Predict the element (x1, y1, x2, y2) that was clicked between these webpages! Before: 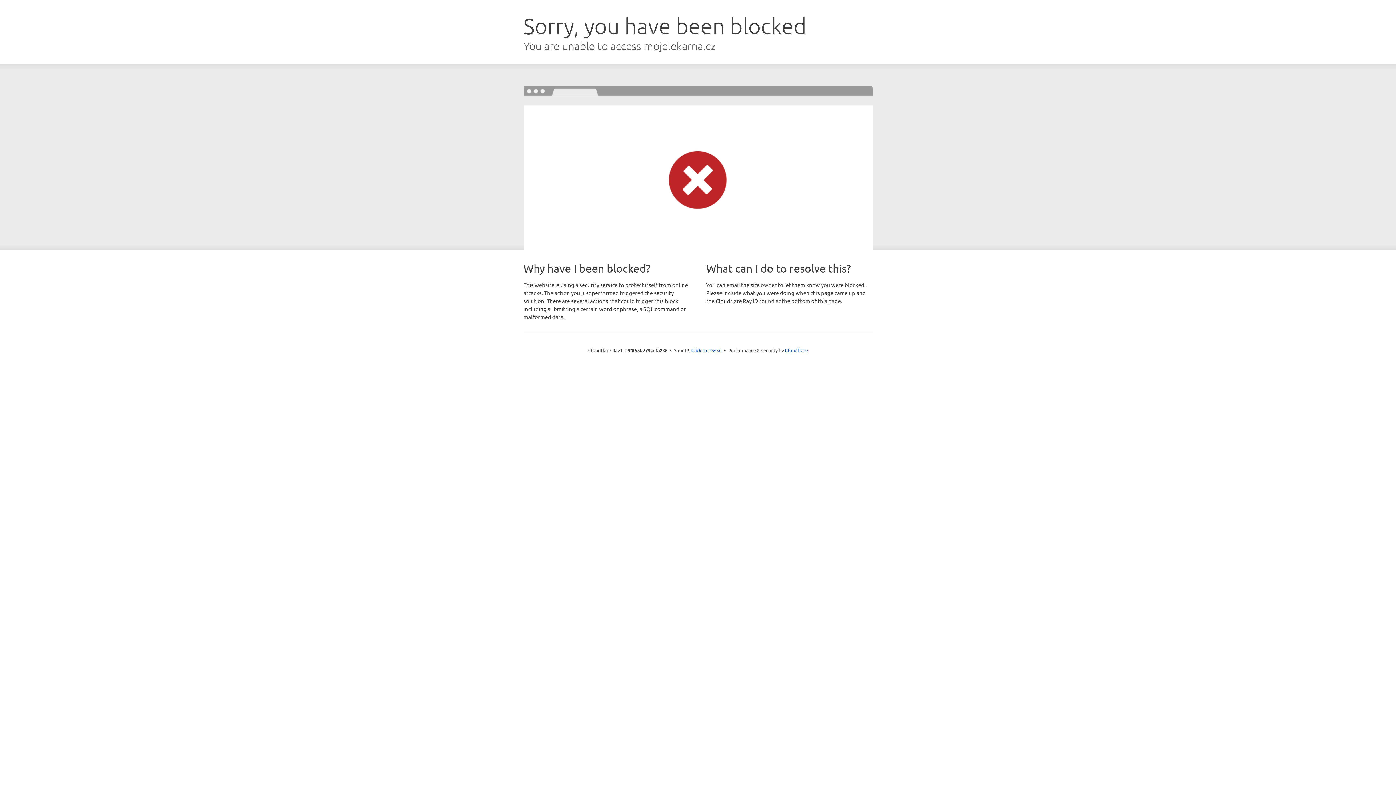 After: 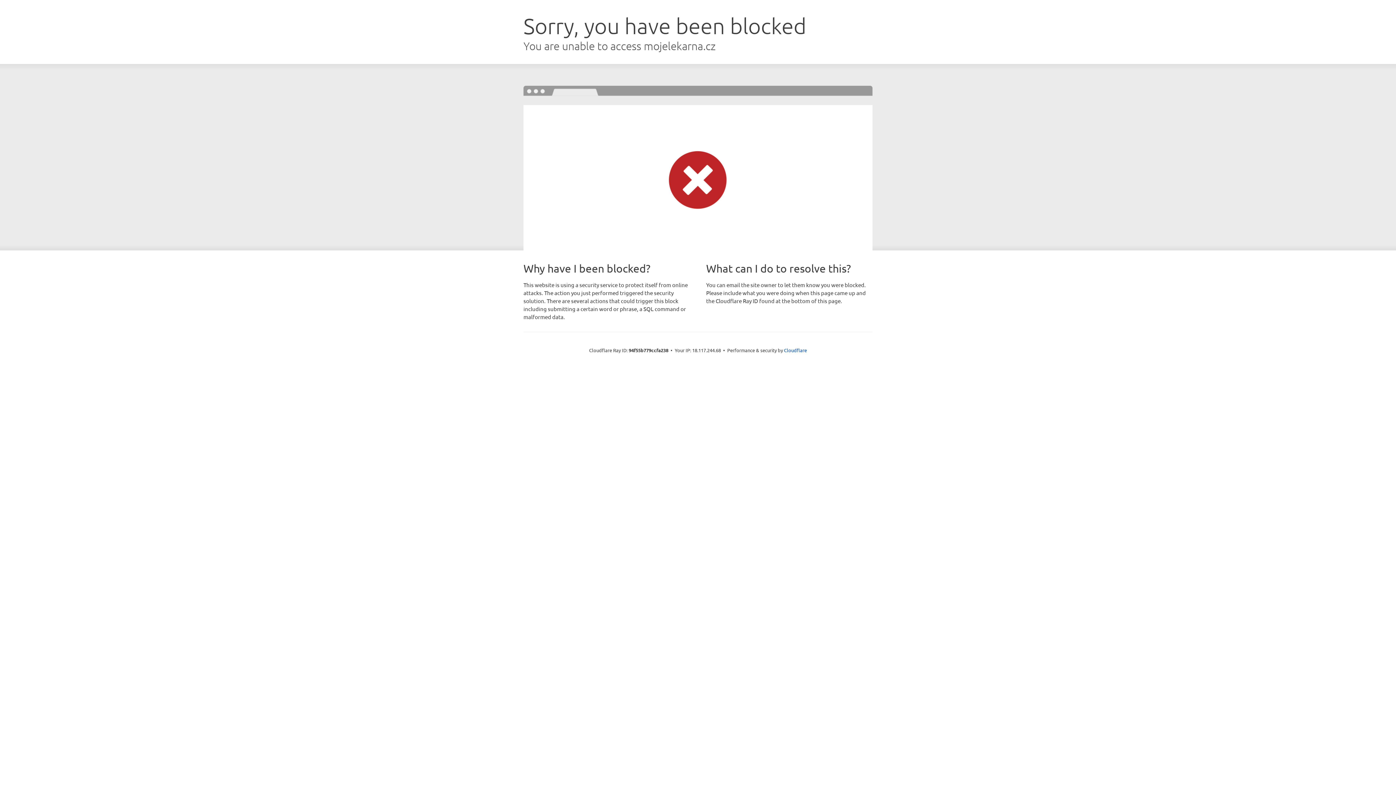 Action: bbox: (691, 346, 722, 353) label: Click to reveal